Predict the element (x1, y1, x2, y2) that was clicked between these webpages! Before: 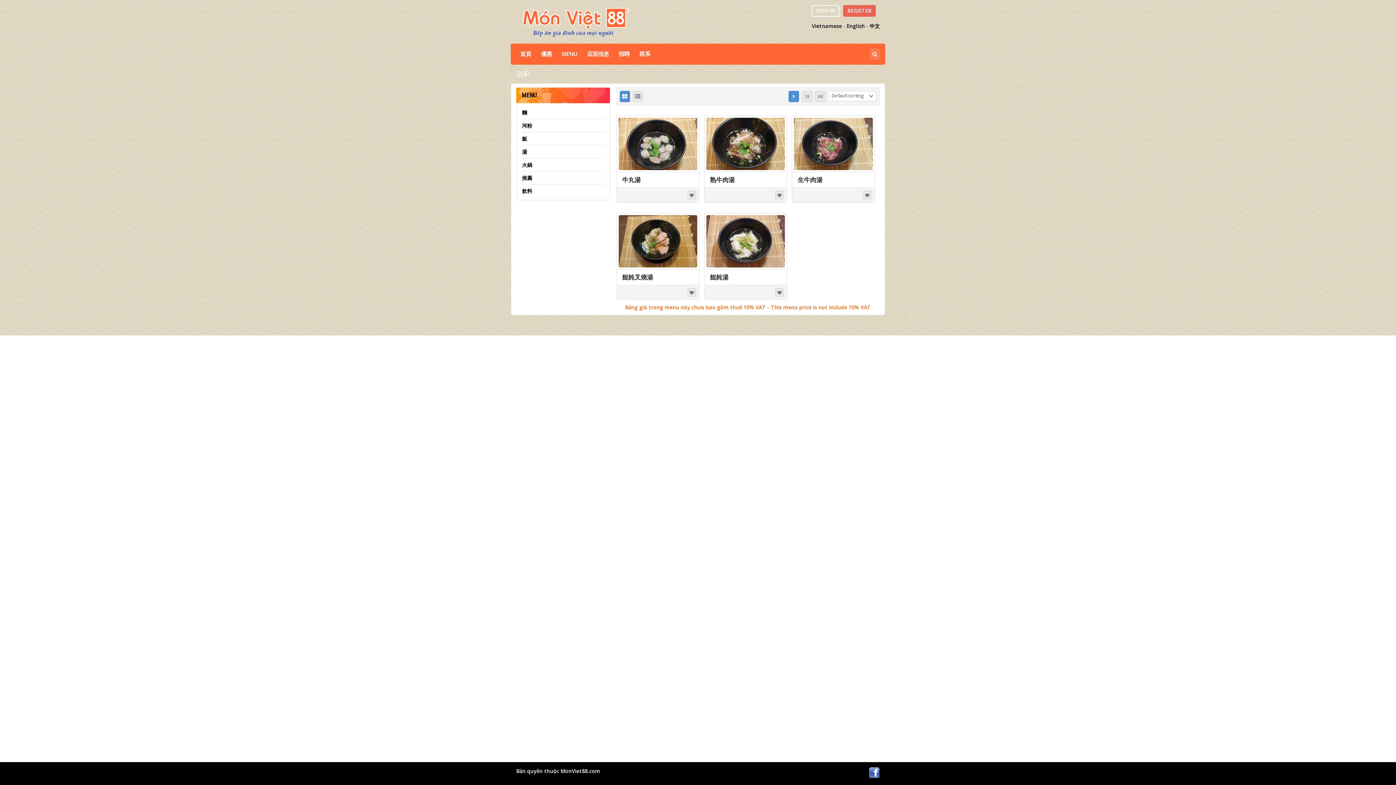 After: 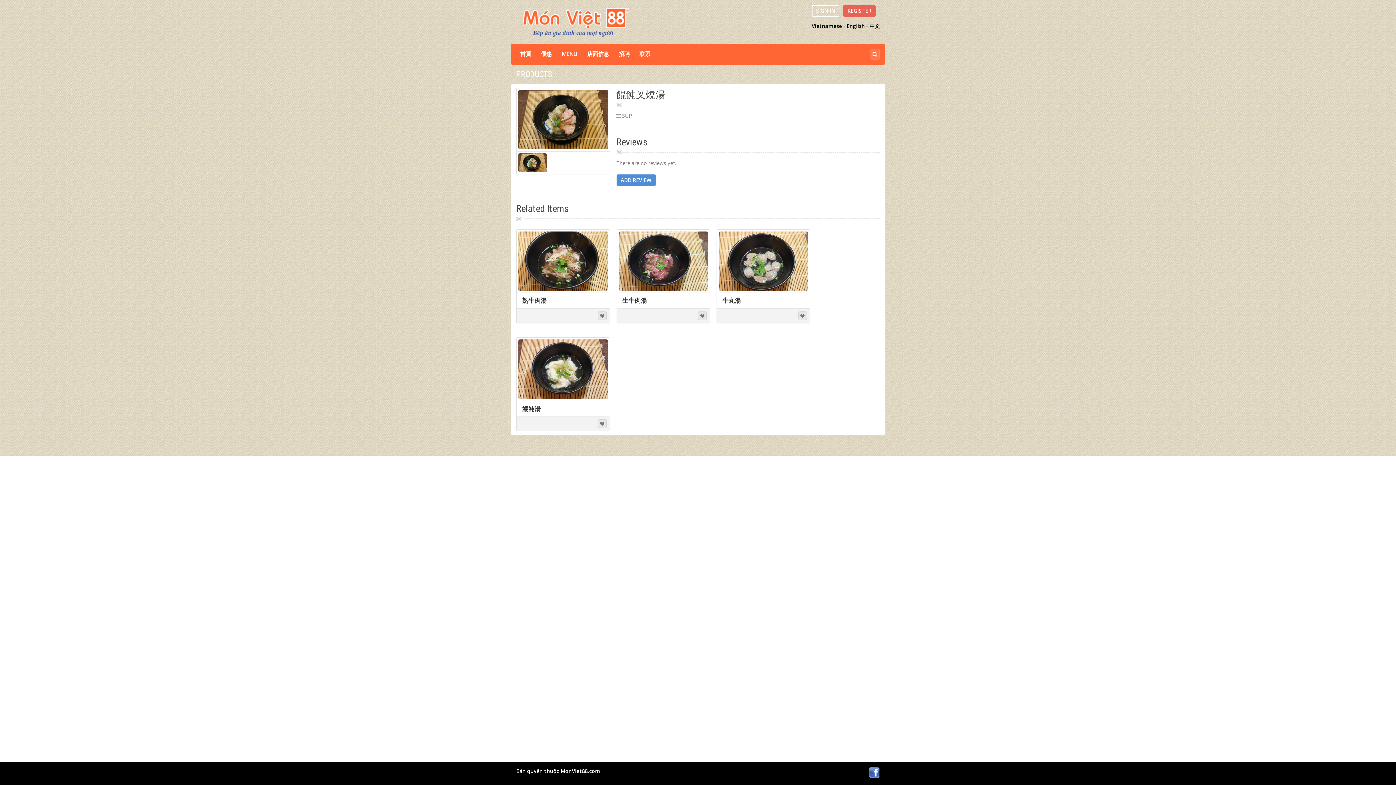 Action: bbox: (618, 215, 697, 267)